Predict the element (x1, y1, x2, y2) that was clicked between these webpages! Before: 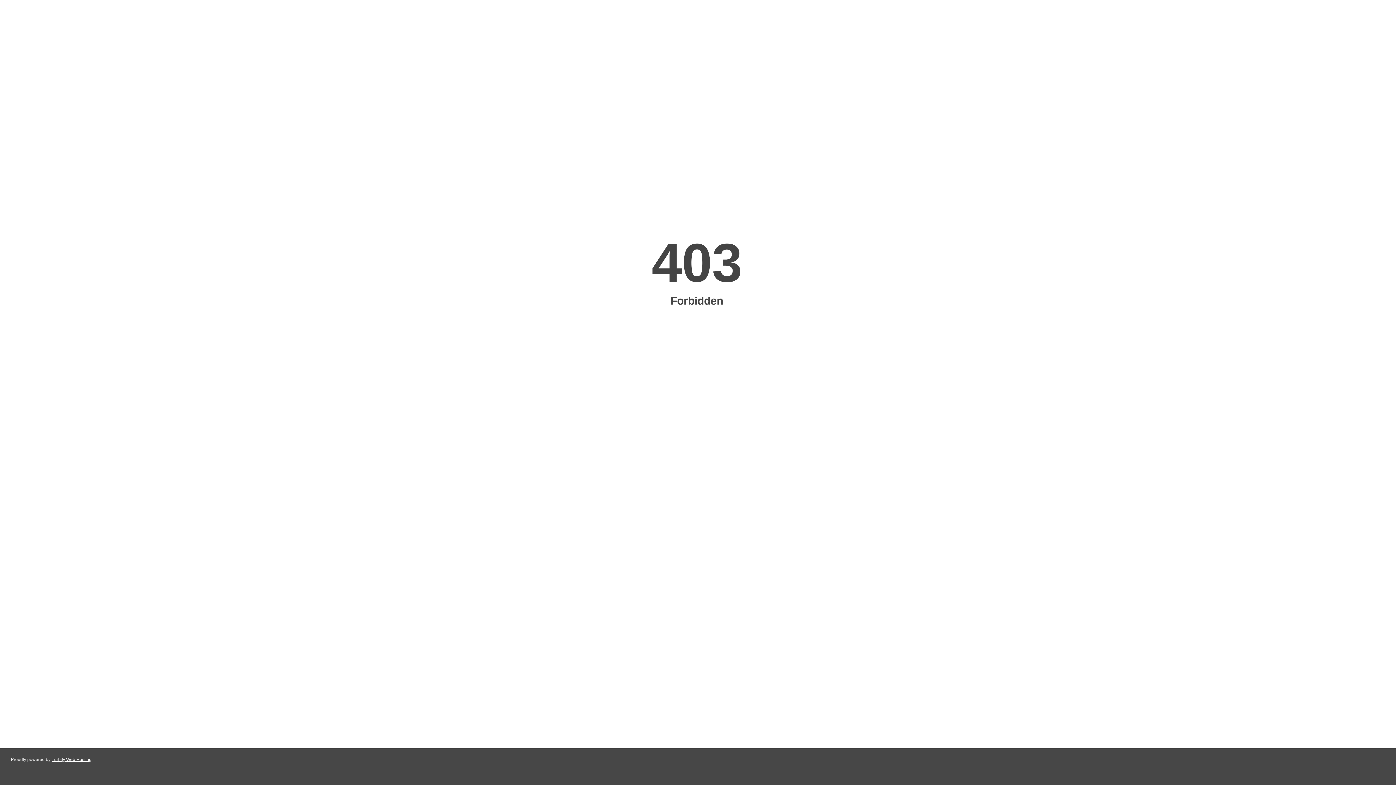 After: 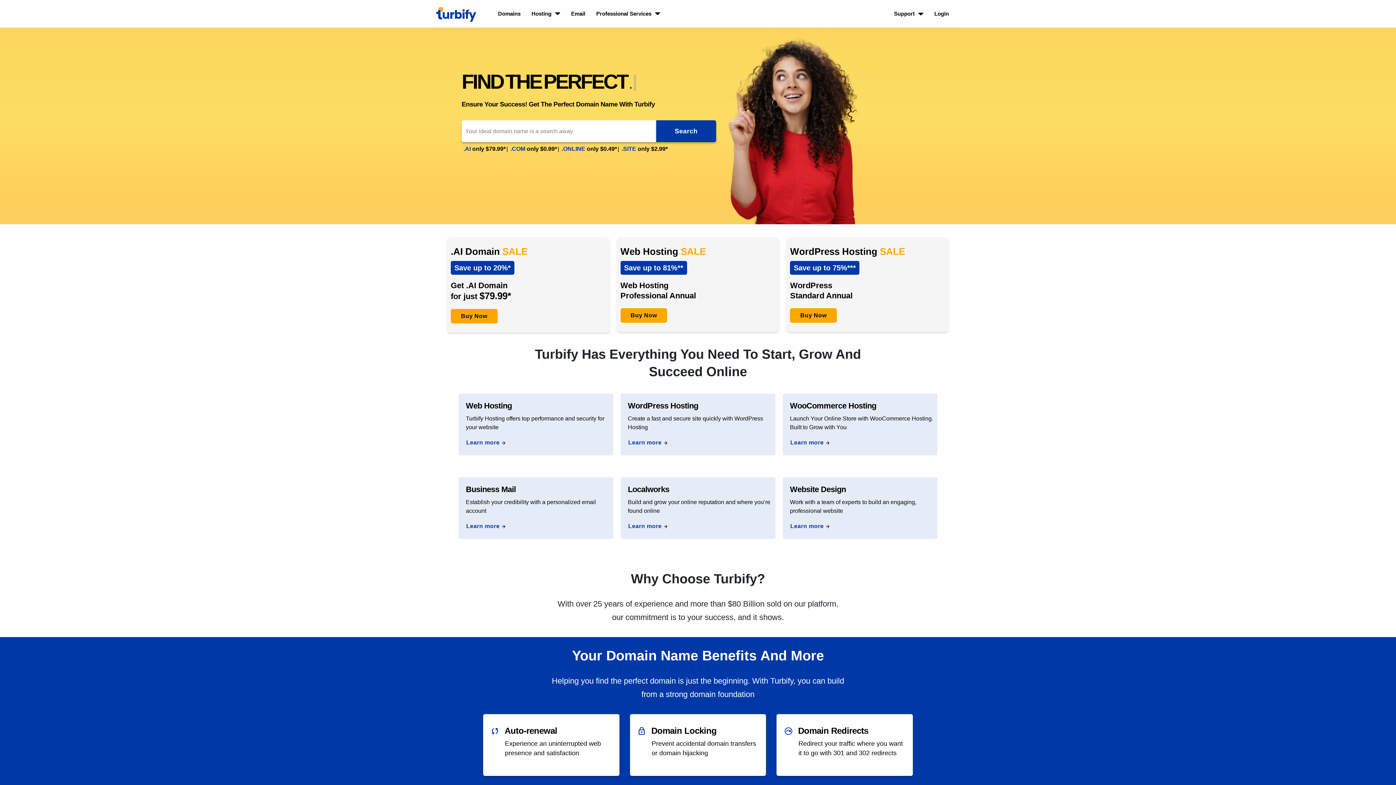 Action: bbox: (51, 757, 91, 762) label: Turbify Web Hosting